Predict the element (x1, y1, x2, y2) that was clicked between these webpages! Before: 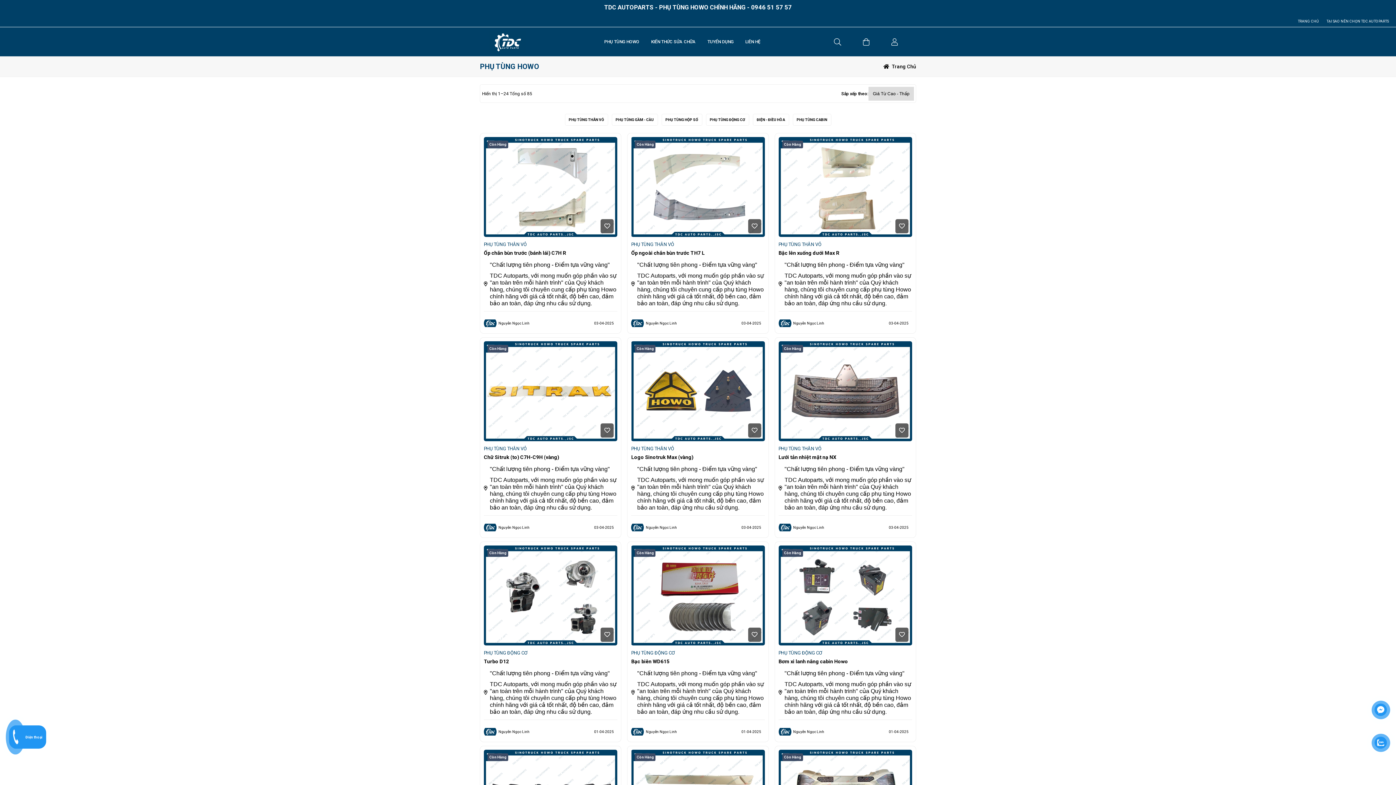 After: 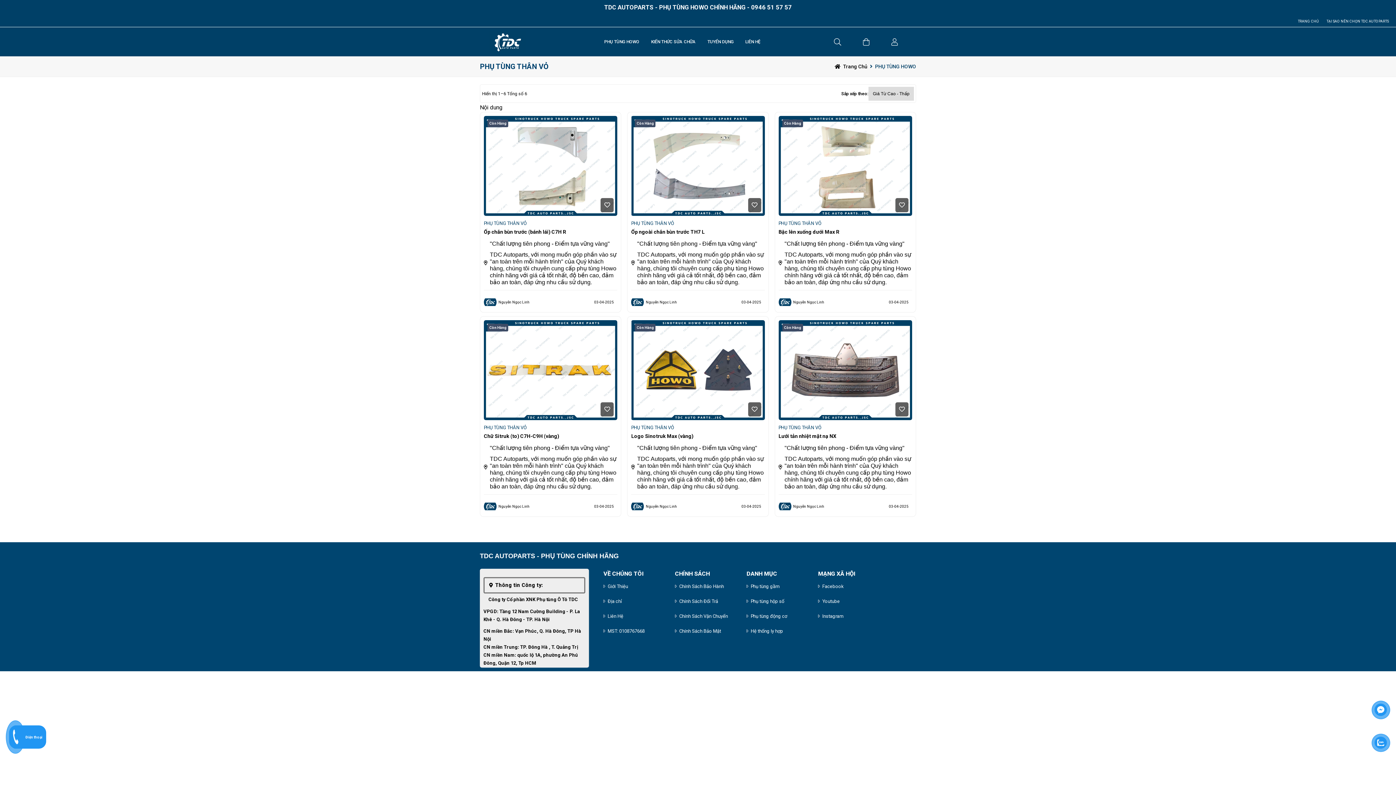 Action: bbox: (564, 113, 608, 125) label: PHỤ TÙNG THÂN VỎ